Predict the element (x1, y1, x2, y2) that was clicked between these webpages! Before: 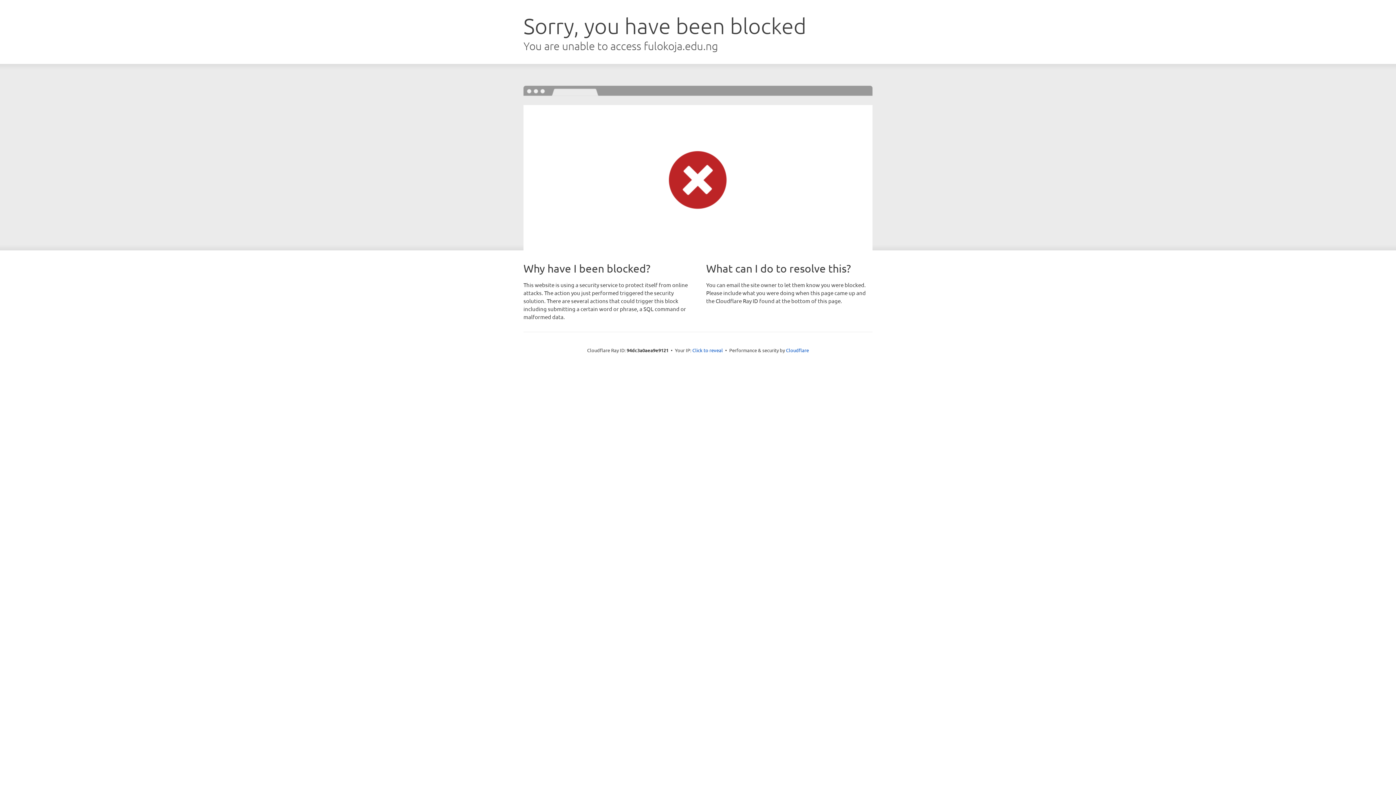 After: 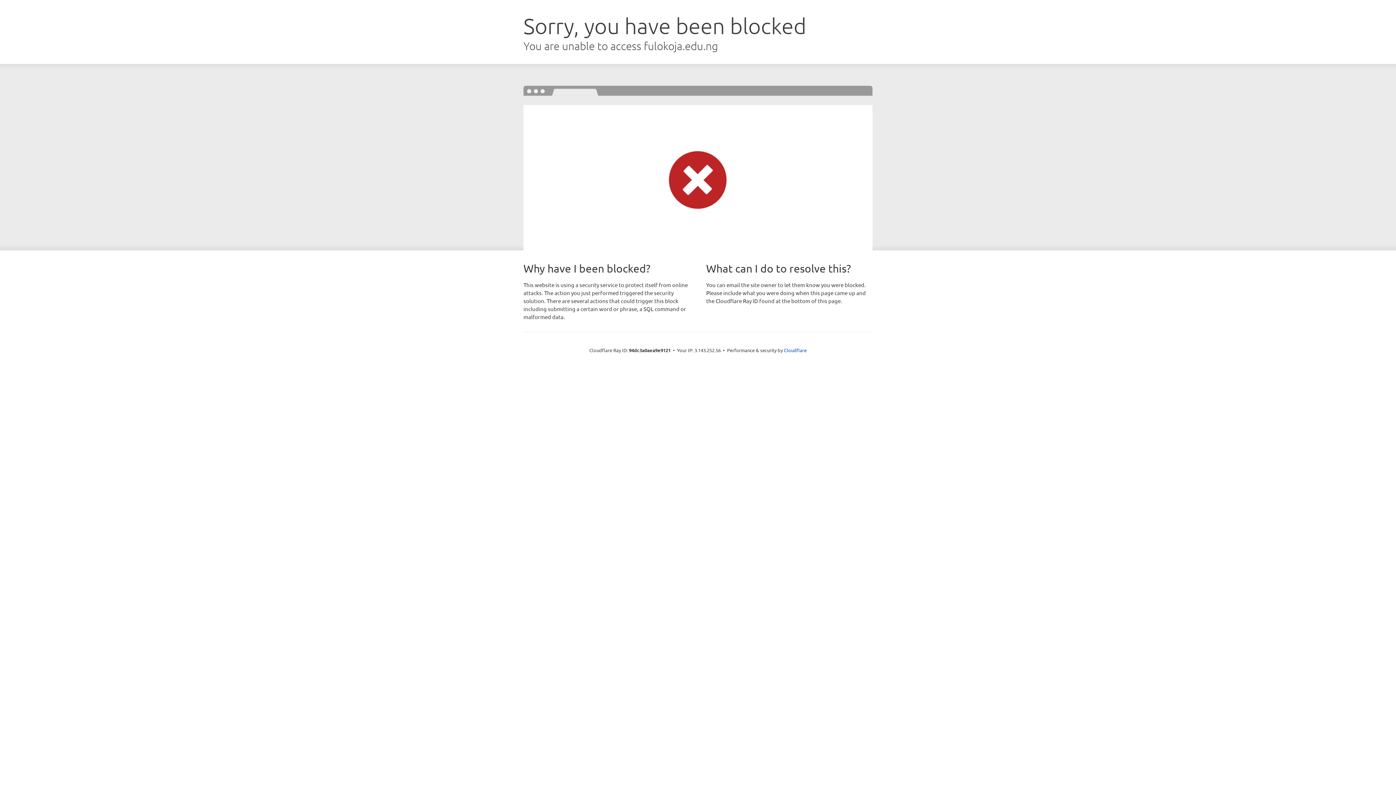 Action: label: Click to reveal bbox: (692, 346, 723, 353)